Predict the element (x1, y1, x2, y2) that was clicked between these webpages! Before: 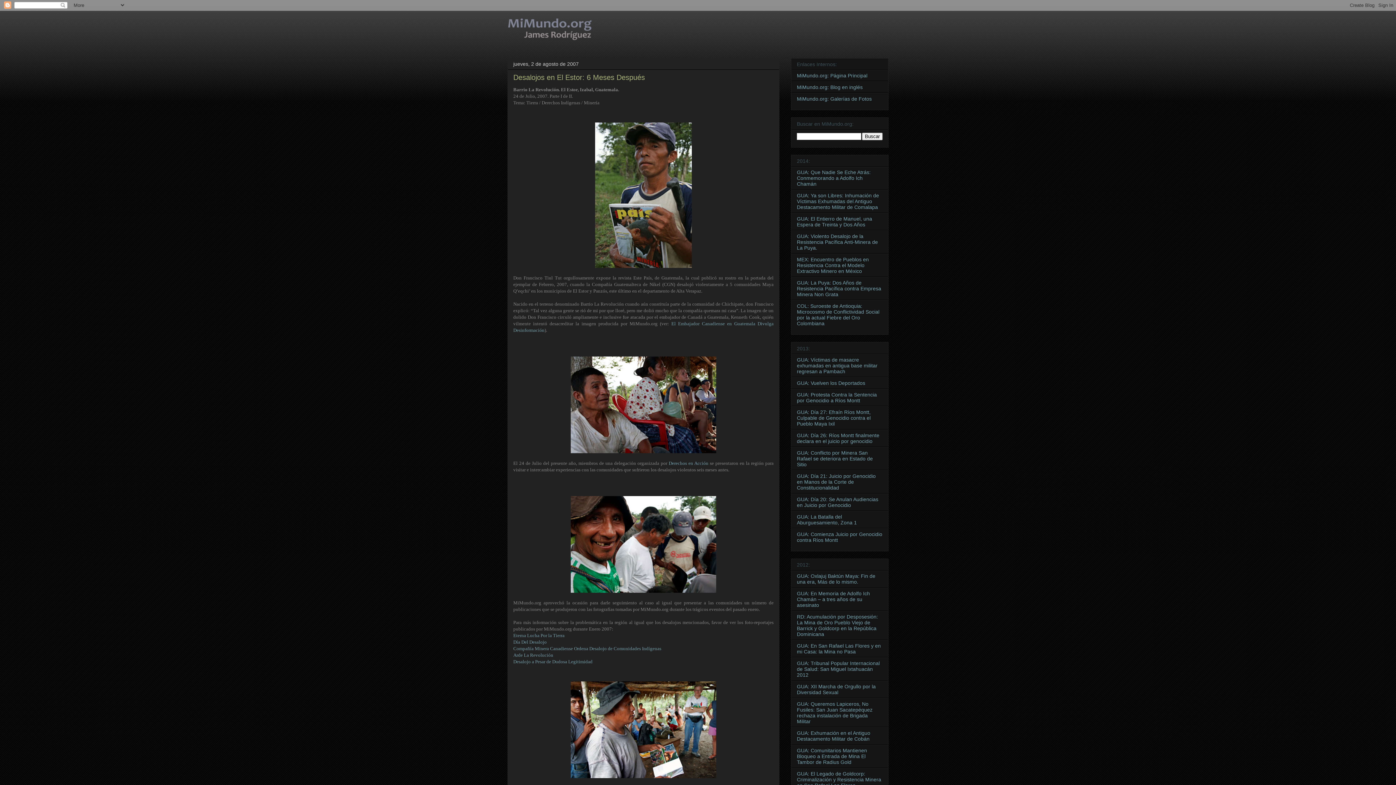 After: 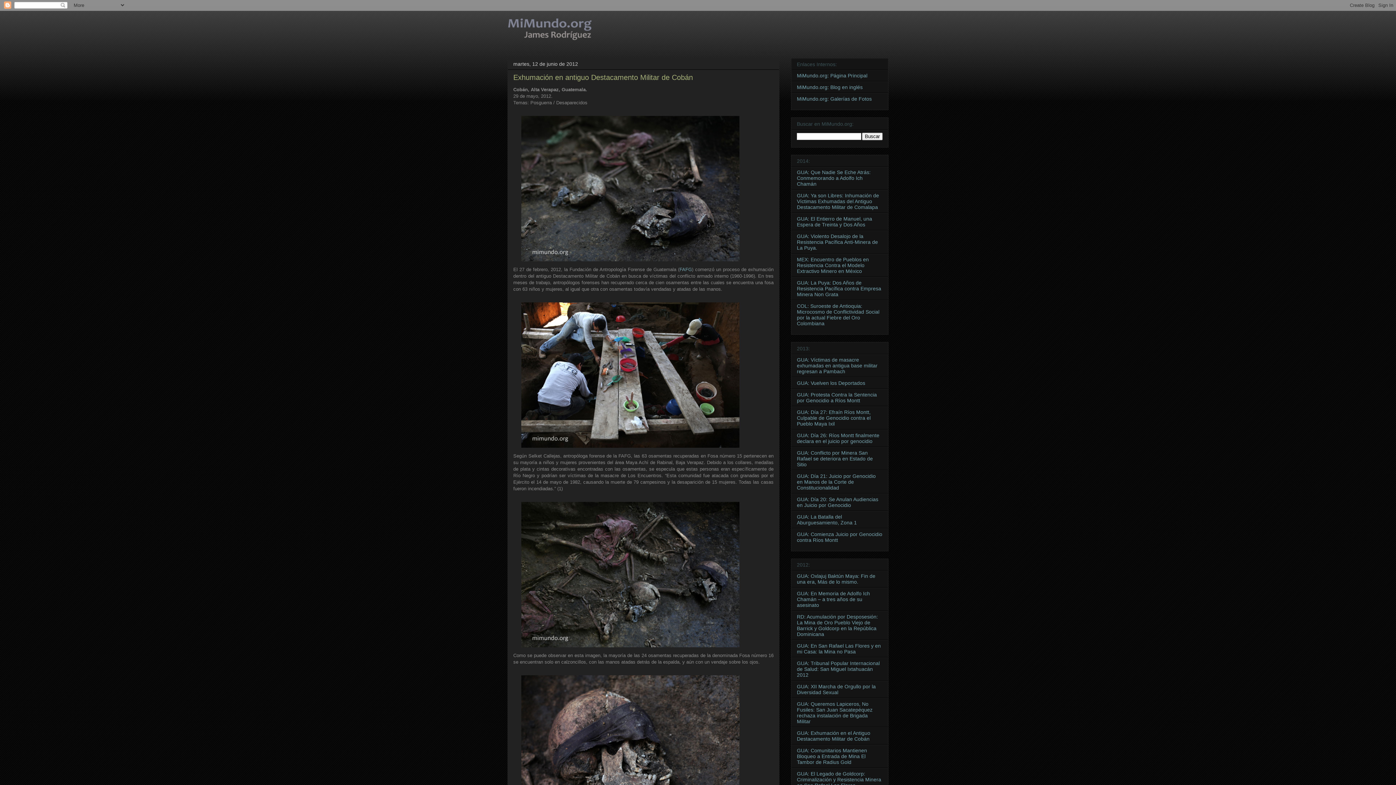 Action: bbox: (797, 730, 870, 742) label: GUA: Exhumación en el Antiguo Destacamento Militar de Cobán